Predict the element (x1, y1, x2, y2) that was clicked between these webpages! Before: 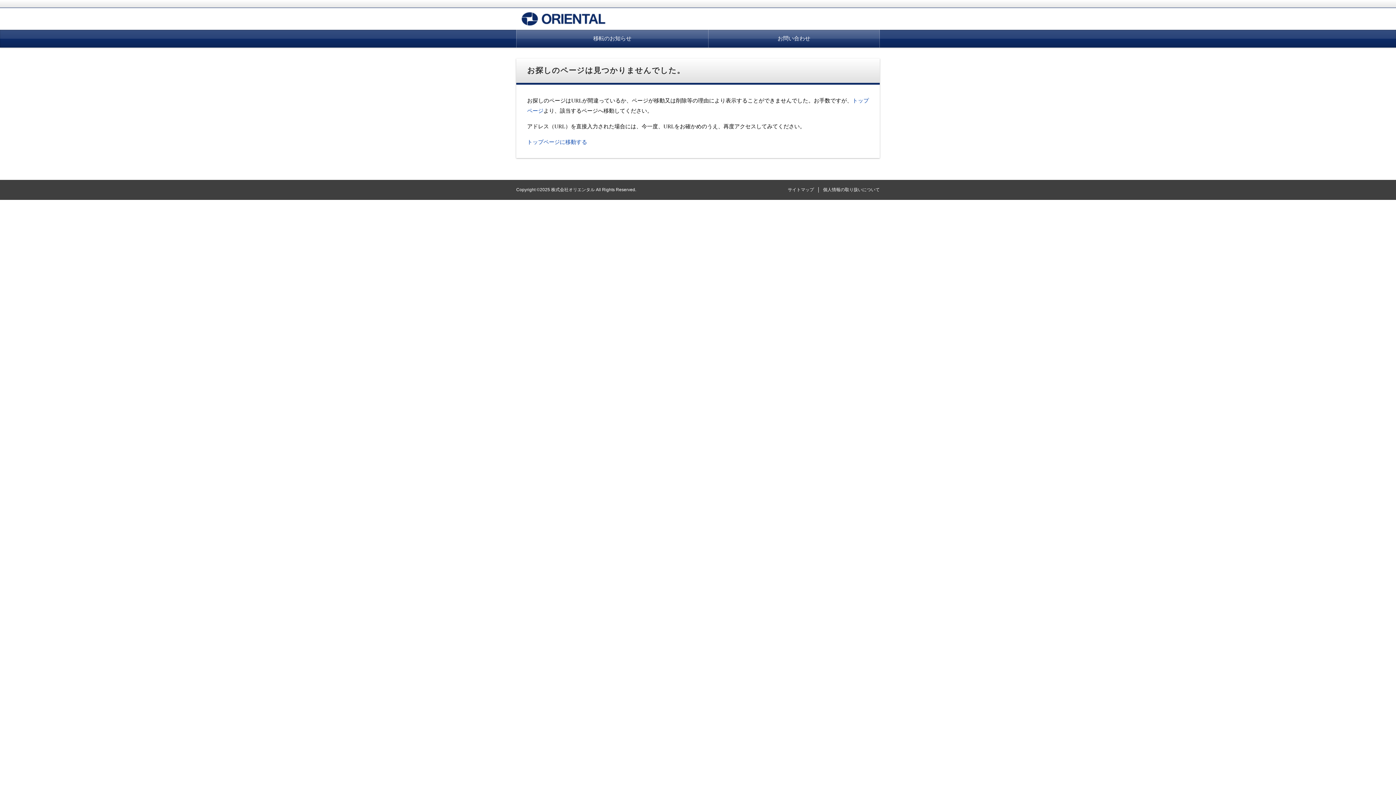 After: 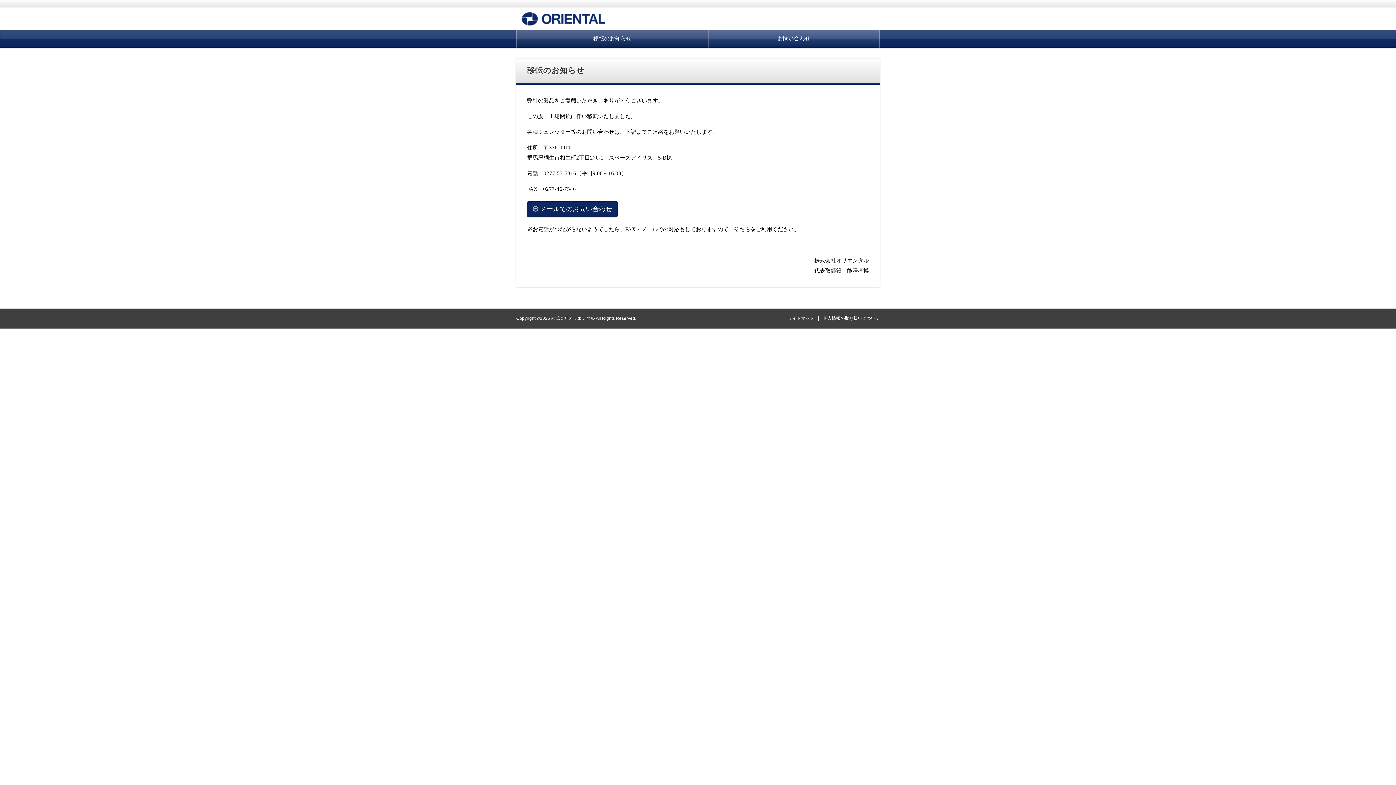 Action: bbox: (527, 139, 587, 145) label: トップページに移動する